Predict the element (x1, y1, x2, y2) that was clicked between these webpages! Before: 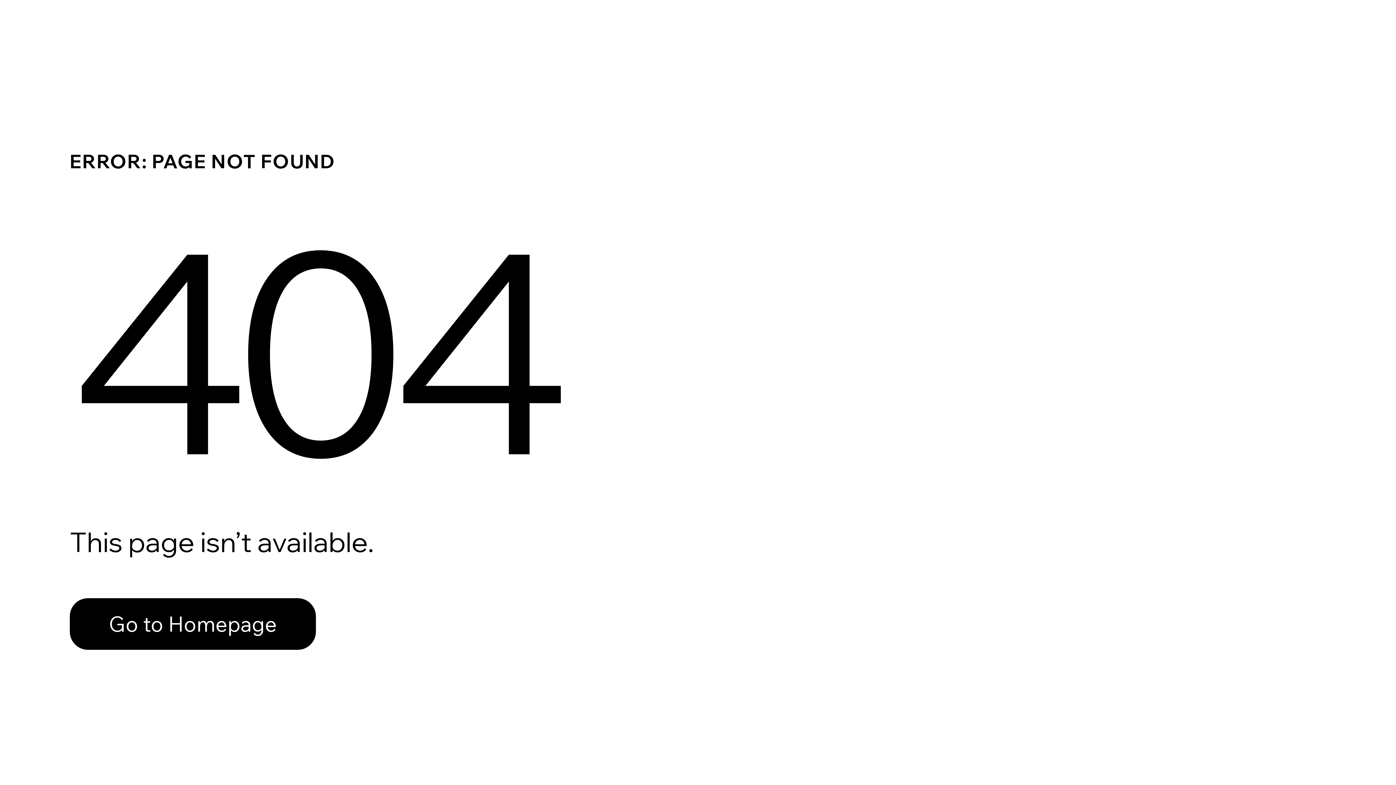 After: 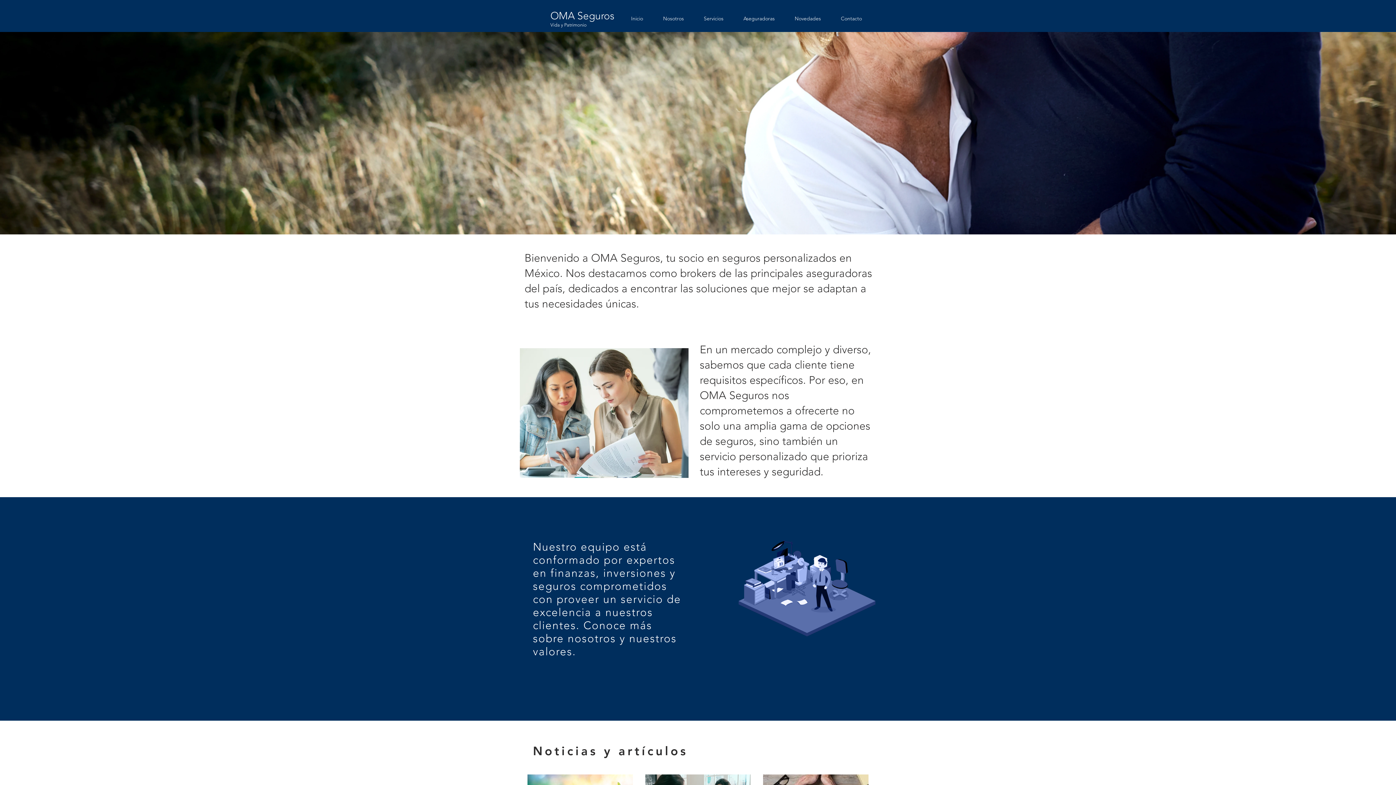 Action: label: Go to Homepage bbox: (69, 598, 316, 650)